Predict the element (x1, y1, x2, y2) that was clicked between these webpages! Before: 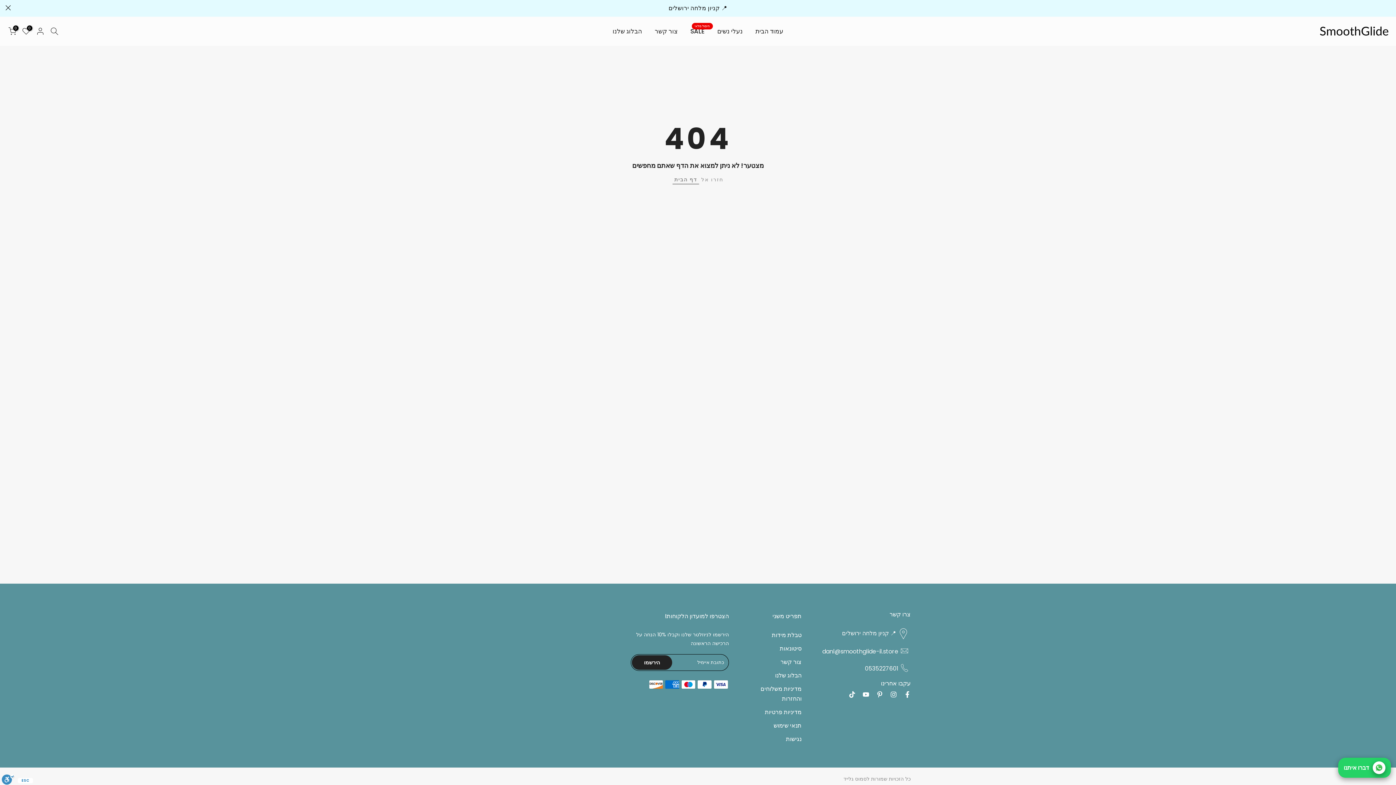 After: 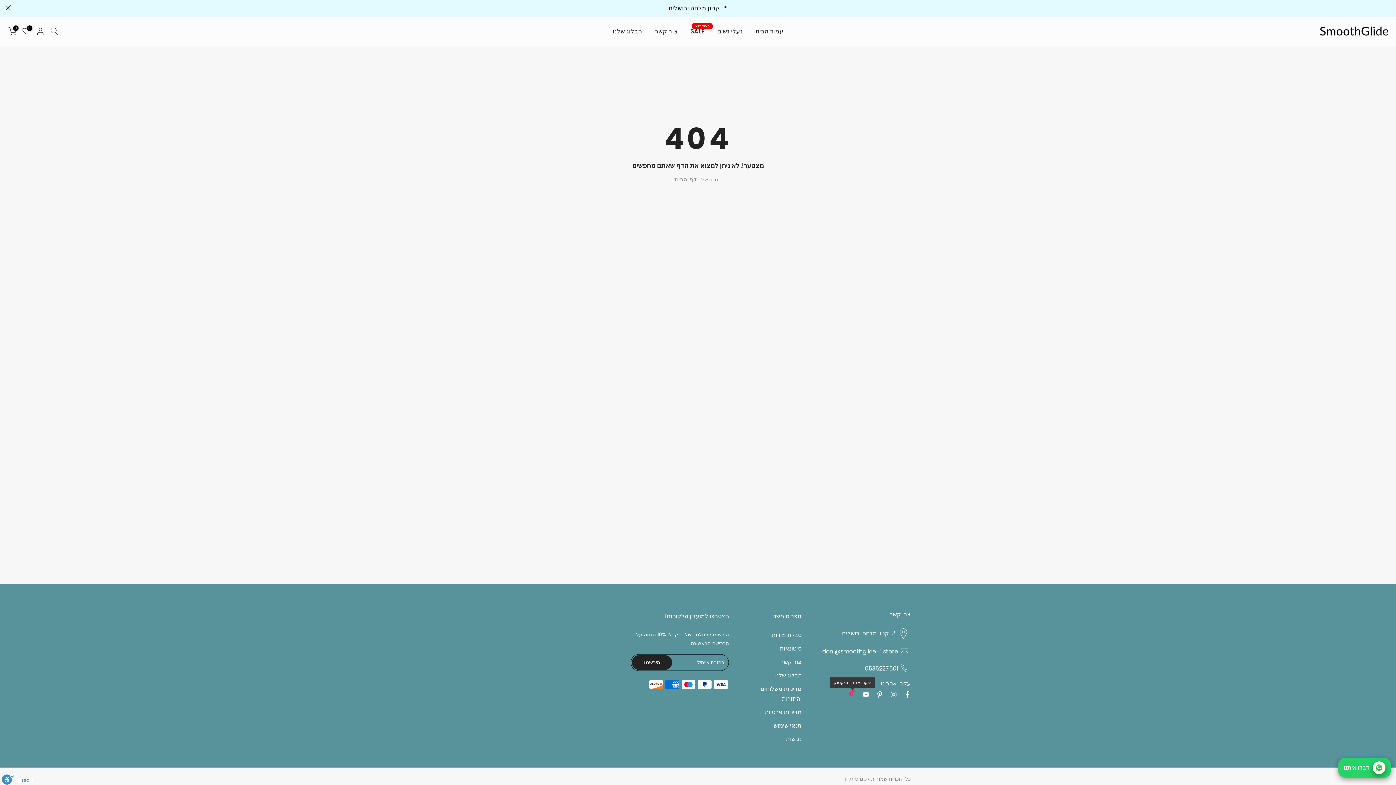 Action: bbox: (849, 690, 855, 699)